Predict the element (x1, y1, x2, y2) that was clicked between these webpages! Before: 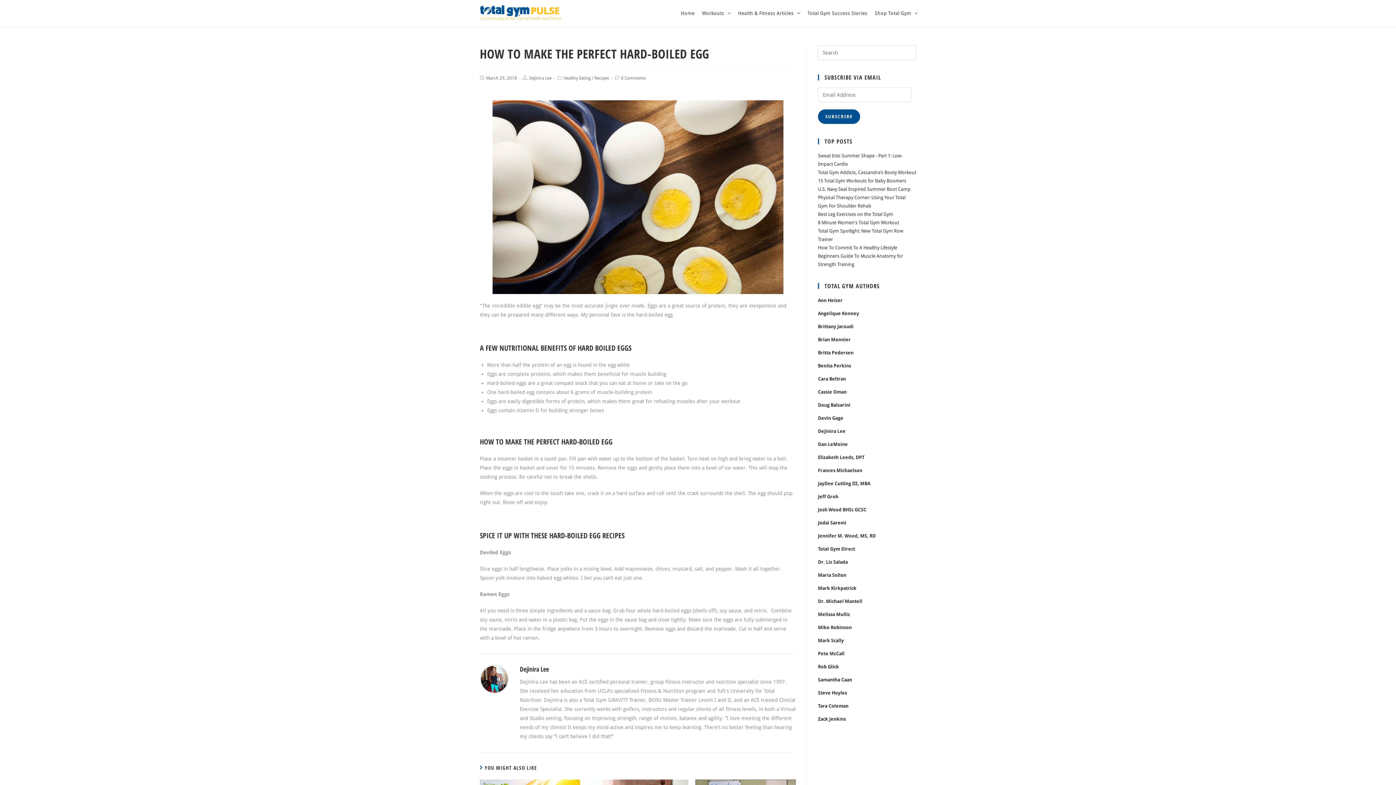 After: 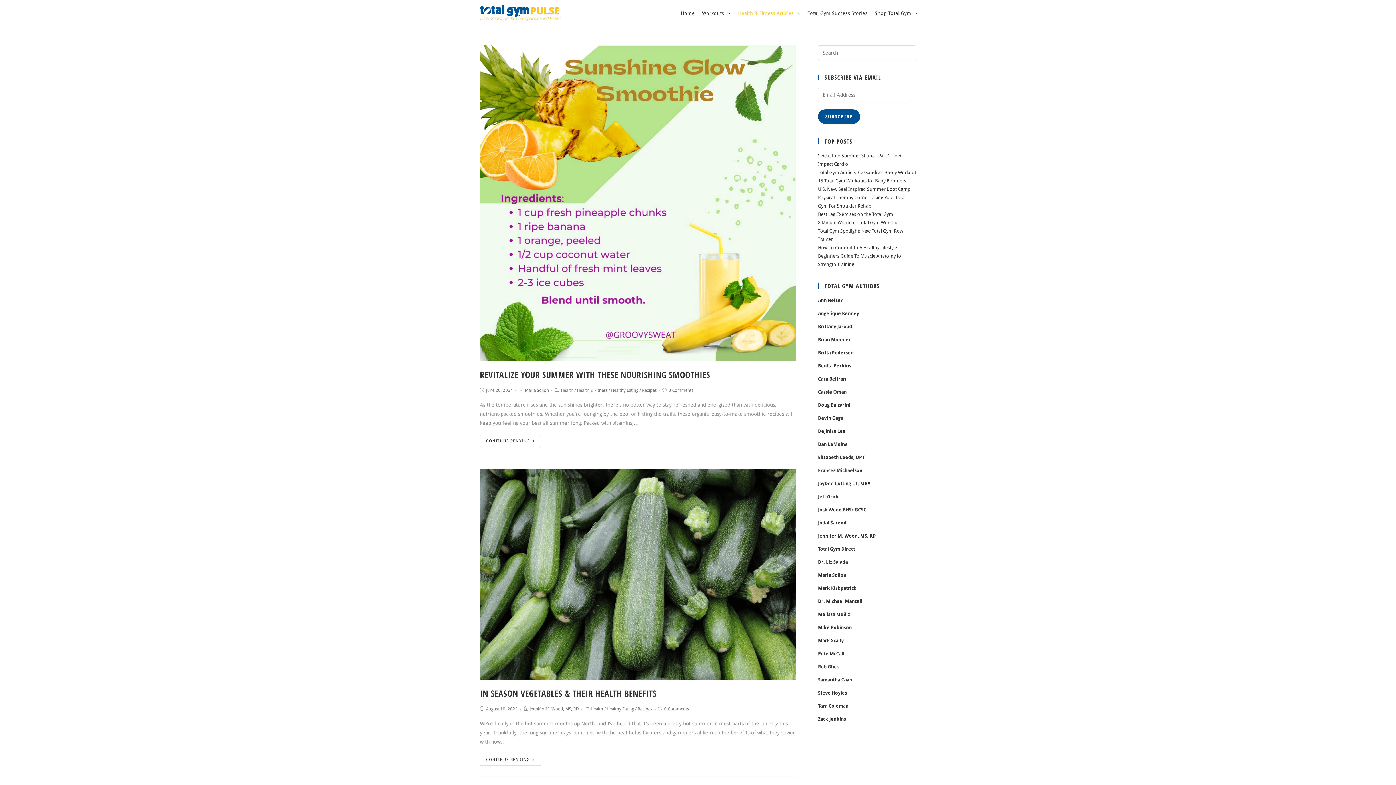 Action: bbox: (594, 75, 609, 80) label: Recipes